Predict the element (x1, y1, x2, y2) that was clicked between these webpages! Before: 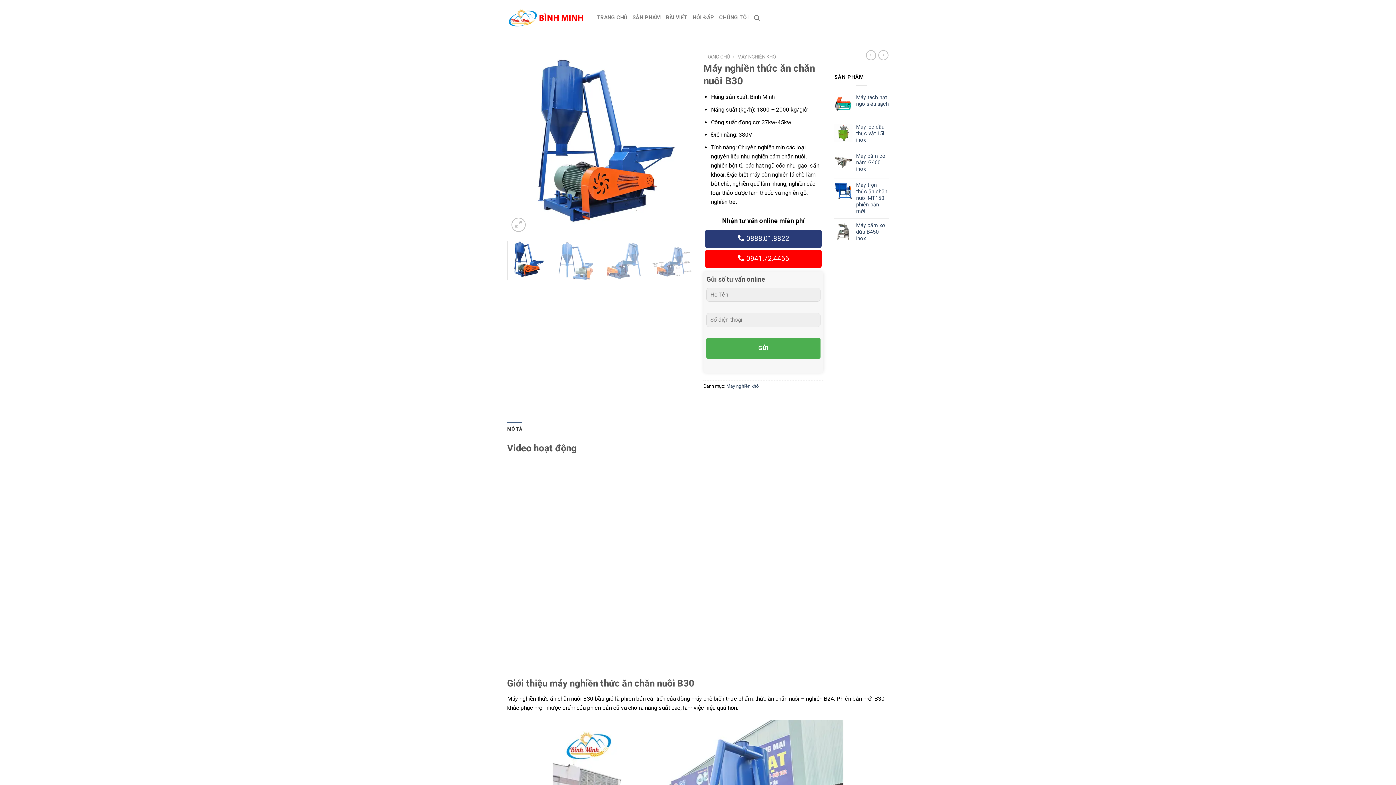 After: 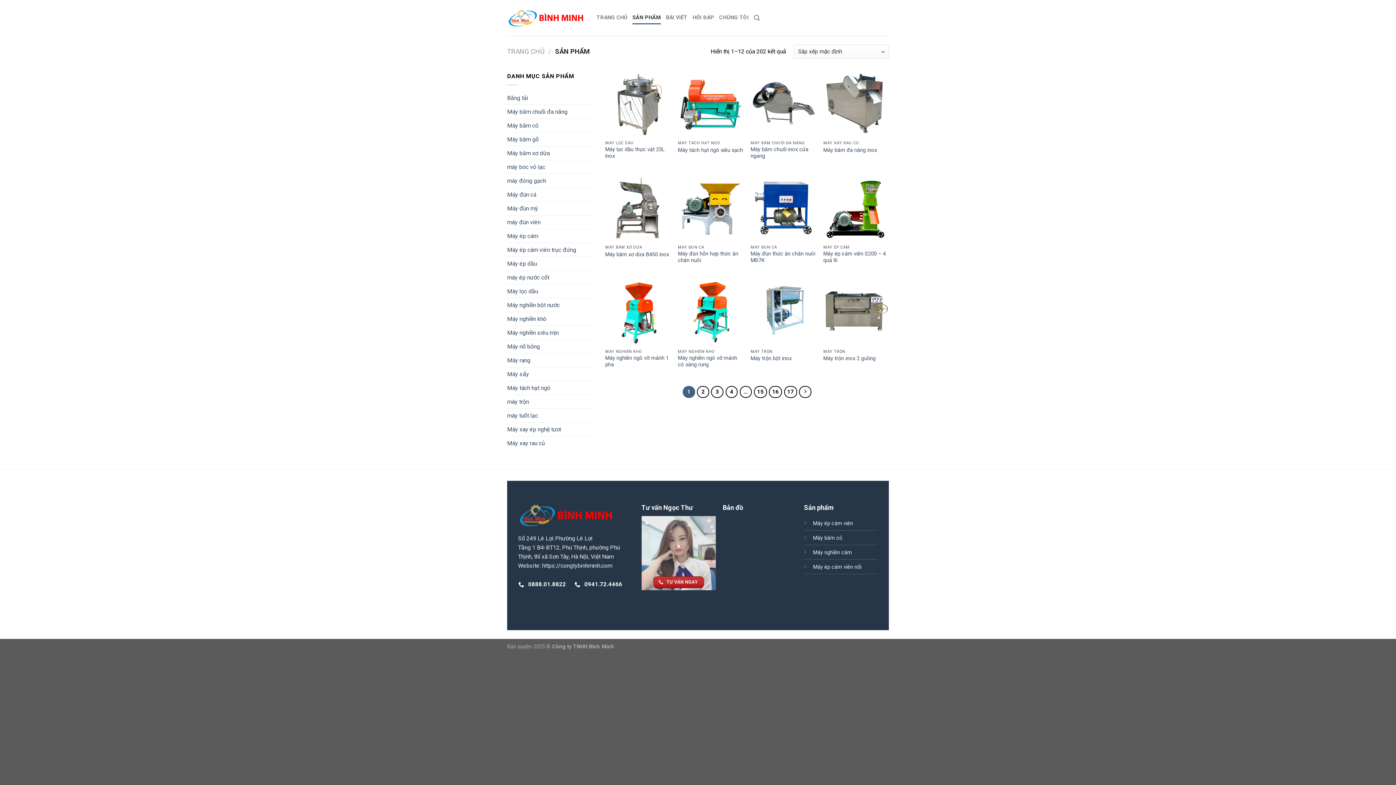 Action: label: SẢN PHẨM bbox: (632, 11, 661, 24)